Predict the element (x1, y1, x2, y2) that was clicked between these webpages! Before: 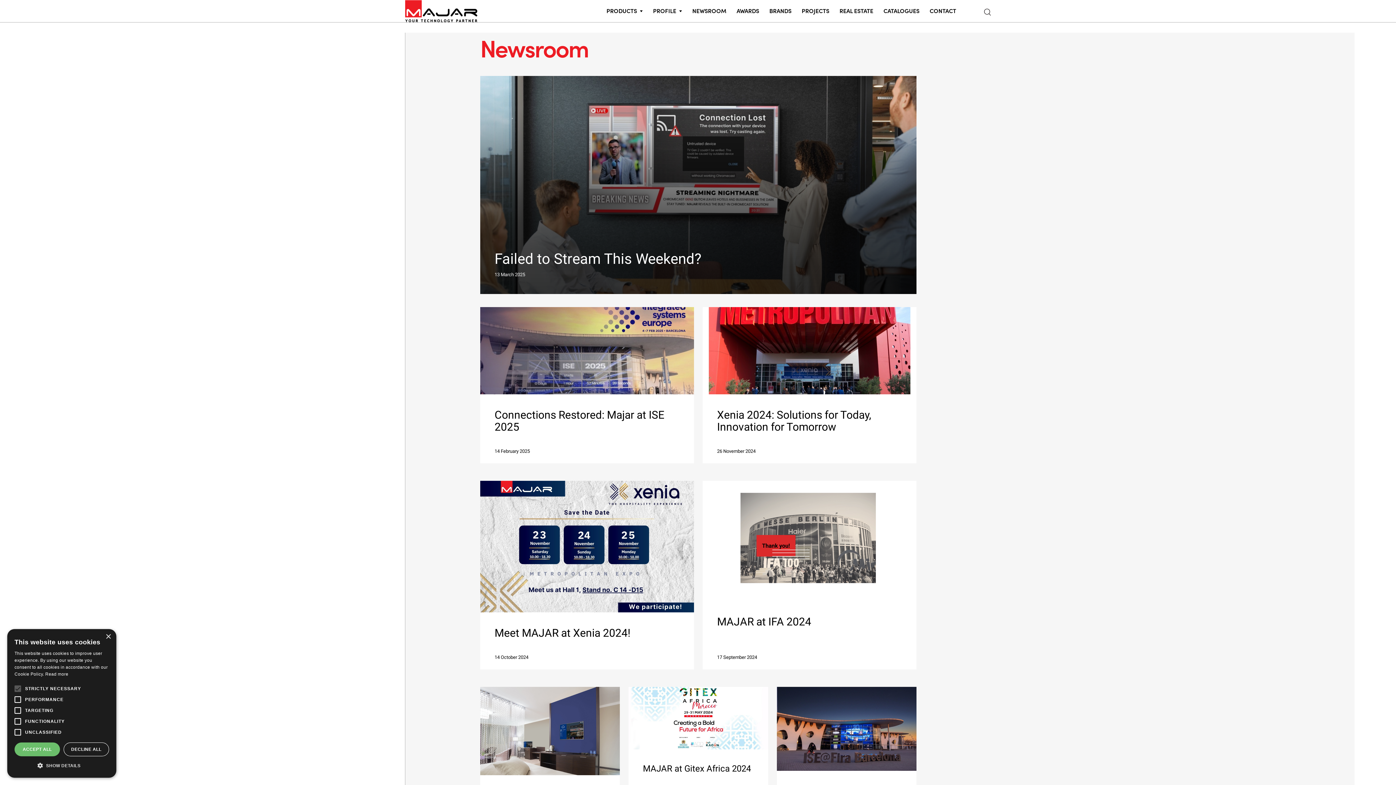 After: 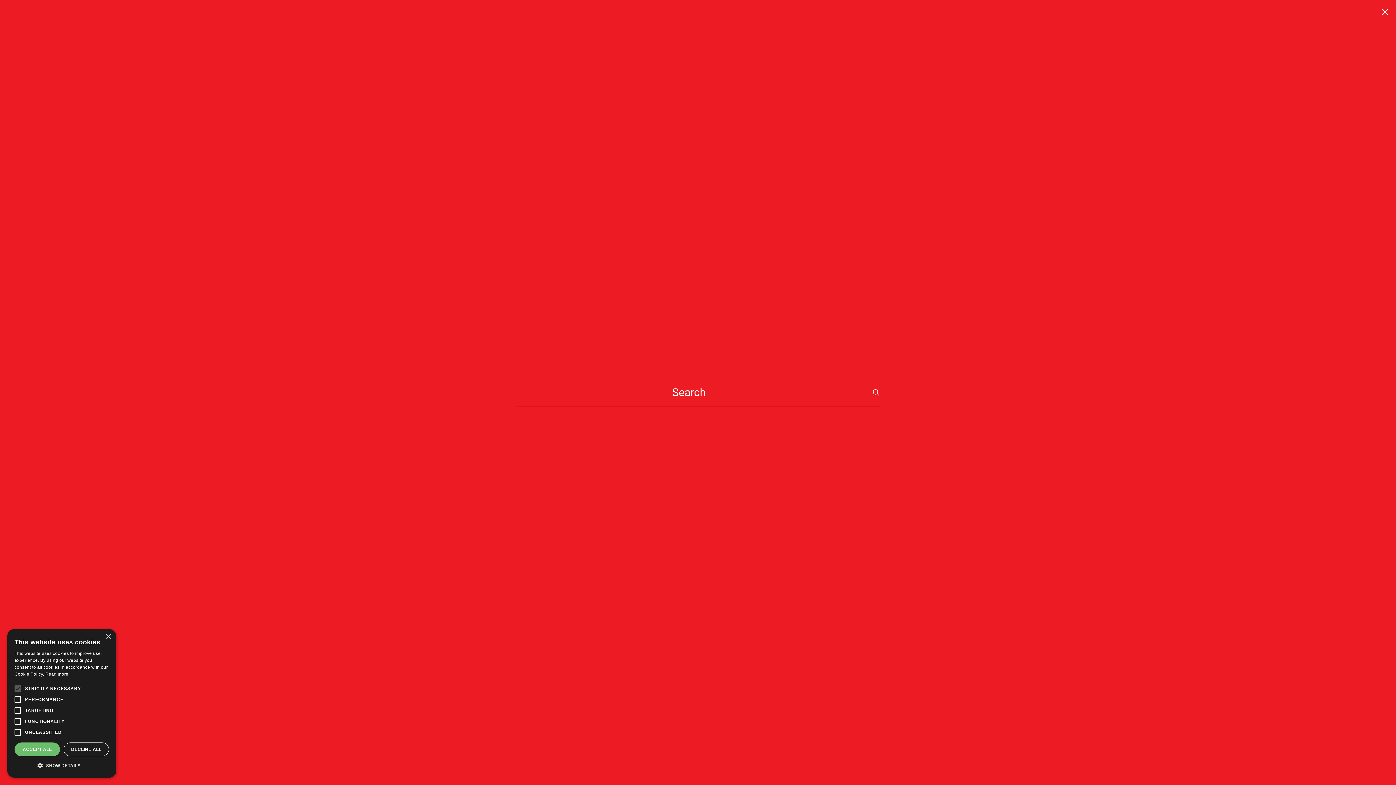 Action: bbox: (984, 6, 991, 15)